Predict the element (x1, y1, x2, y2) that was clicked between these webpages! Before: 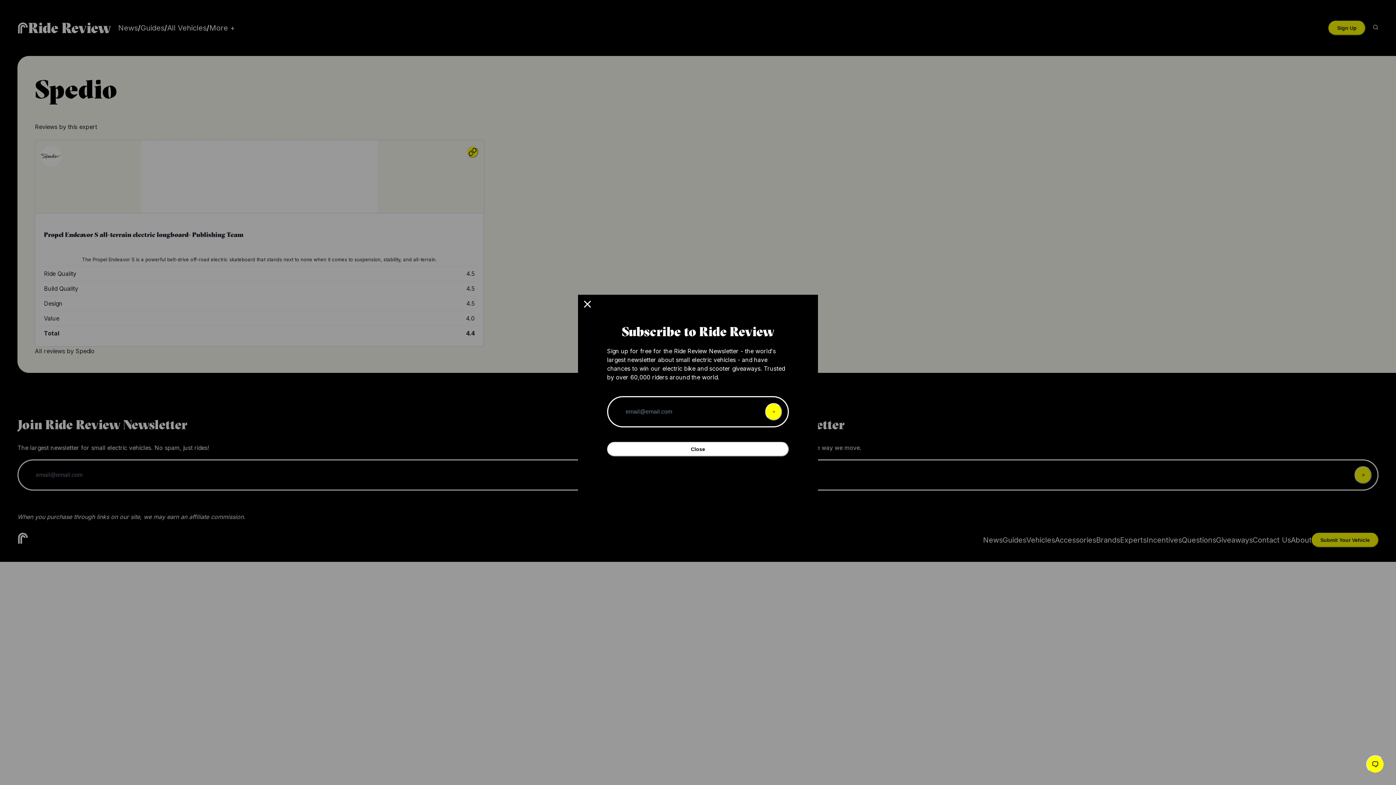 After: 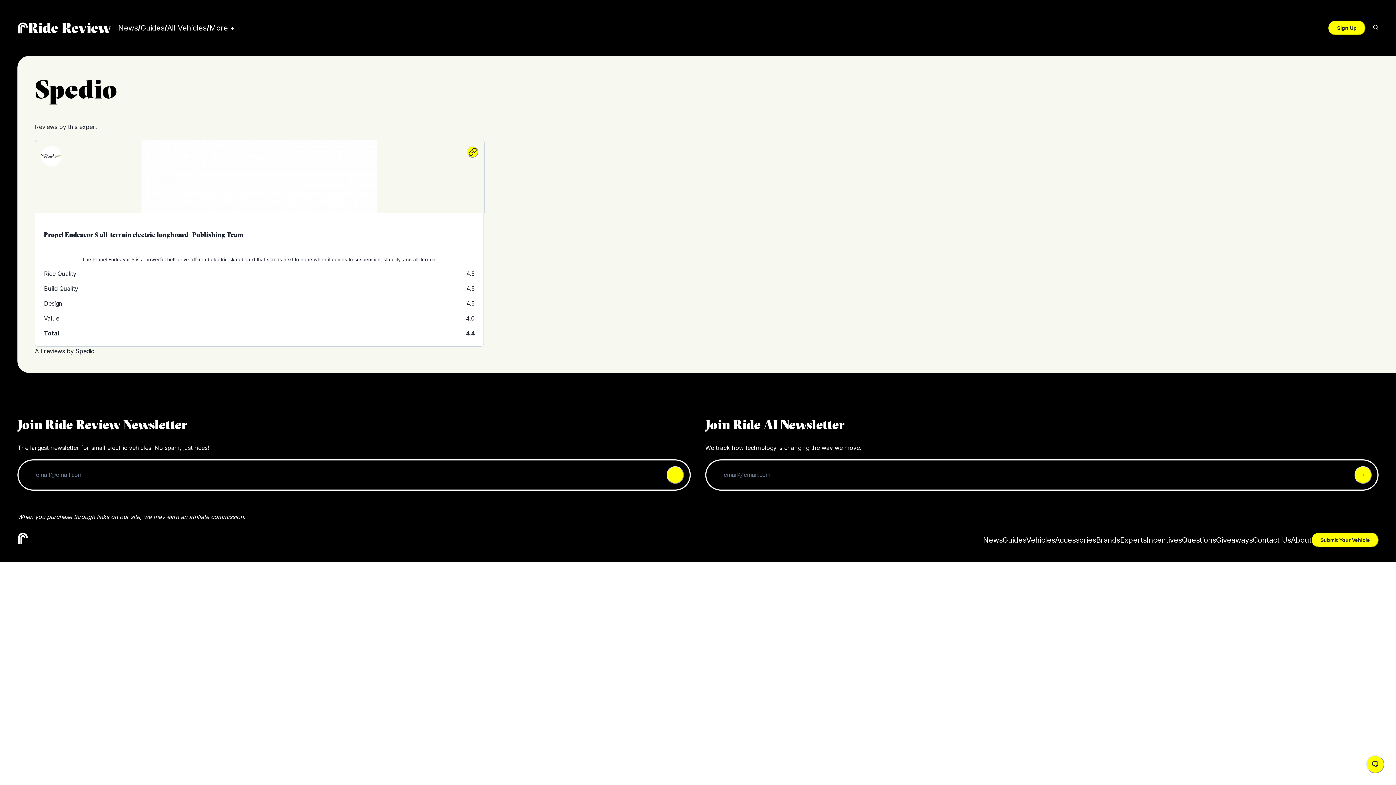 Action: label: Close bbox: (607, 442, 789, 456)